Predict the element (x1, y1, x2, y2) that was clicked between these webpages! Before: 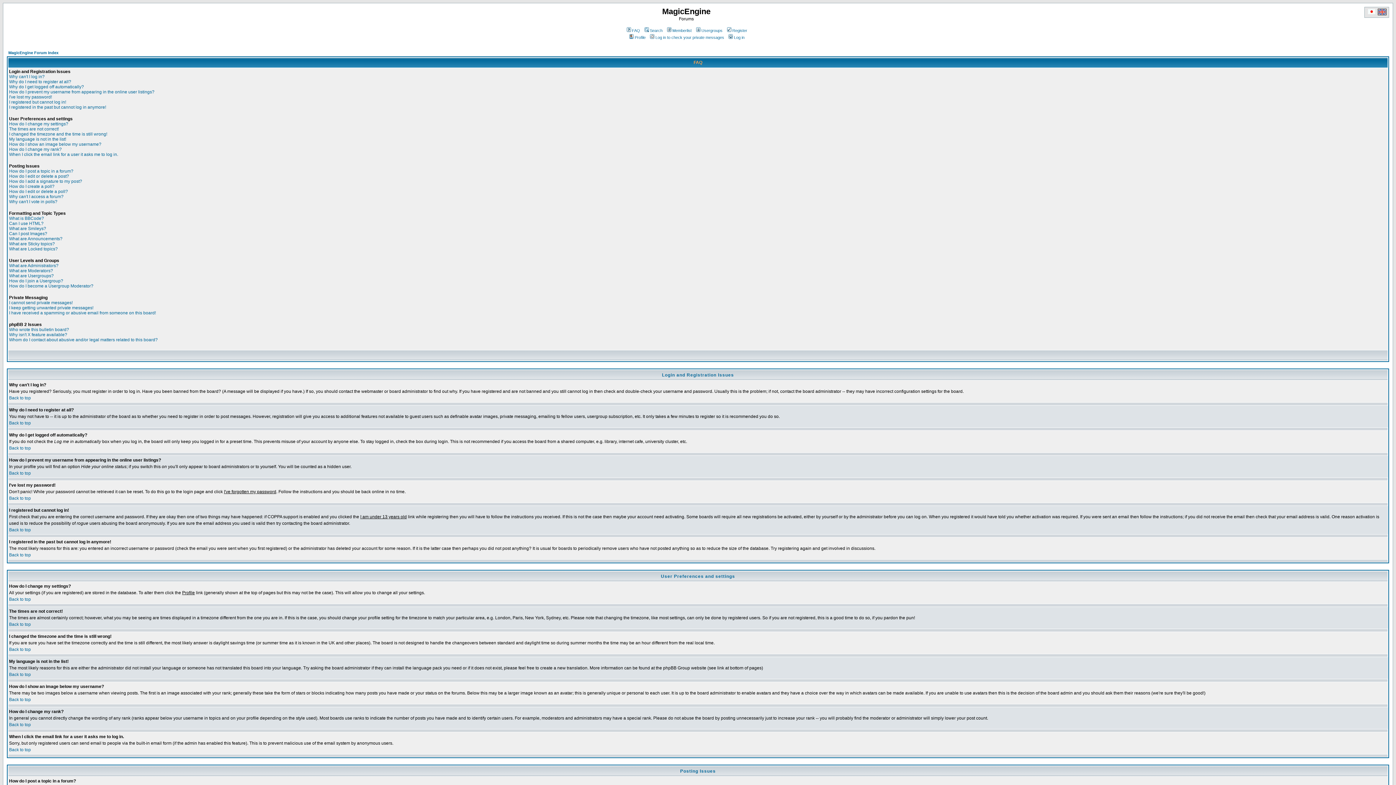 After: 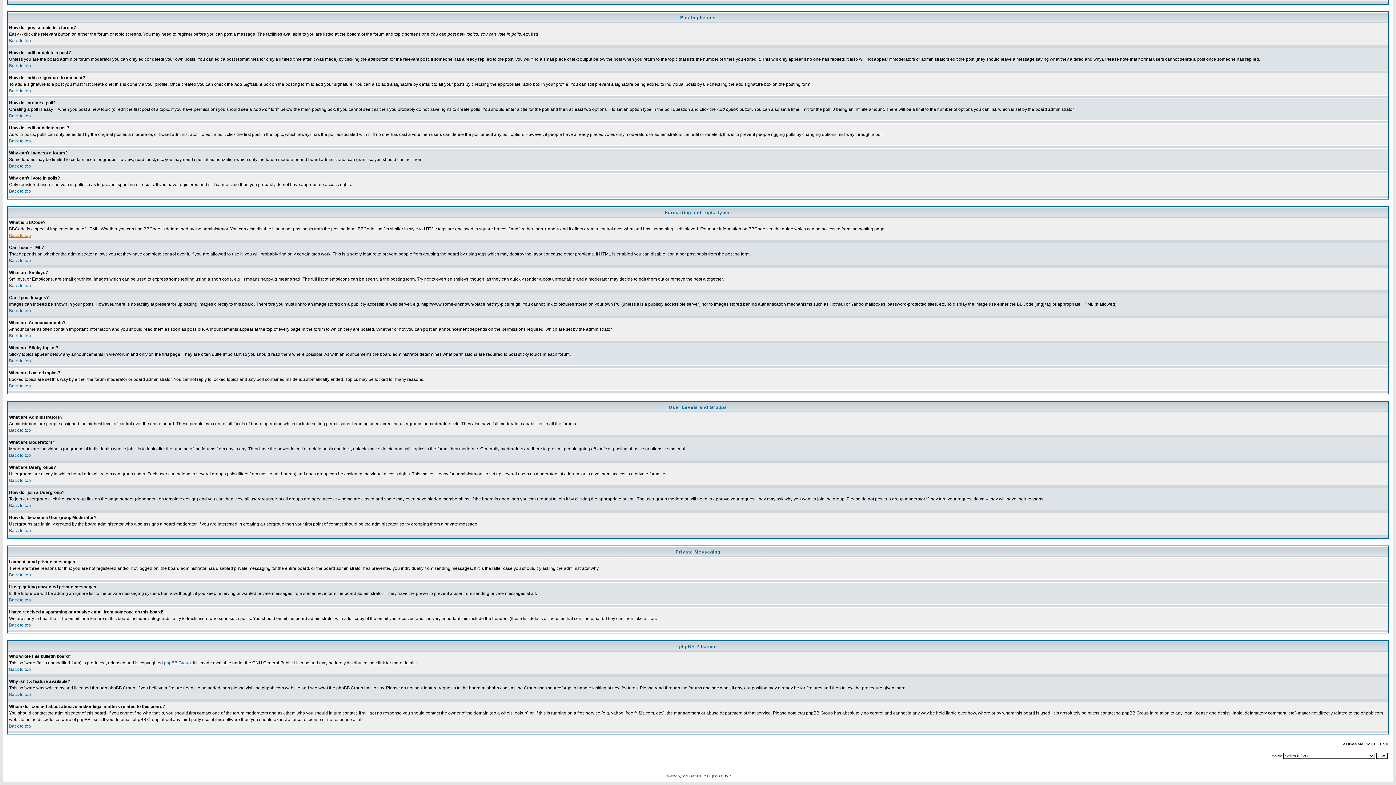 Action: label: Can I post Images? bbox: (9, 231, 47, 236)